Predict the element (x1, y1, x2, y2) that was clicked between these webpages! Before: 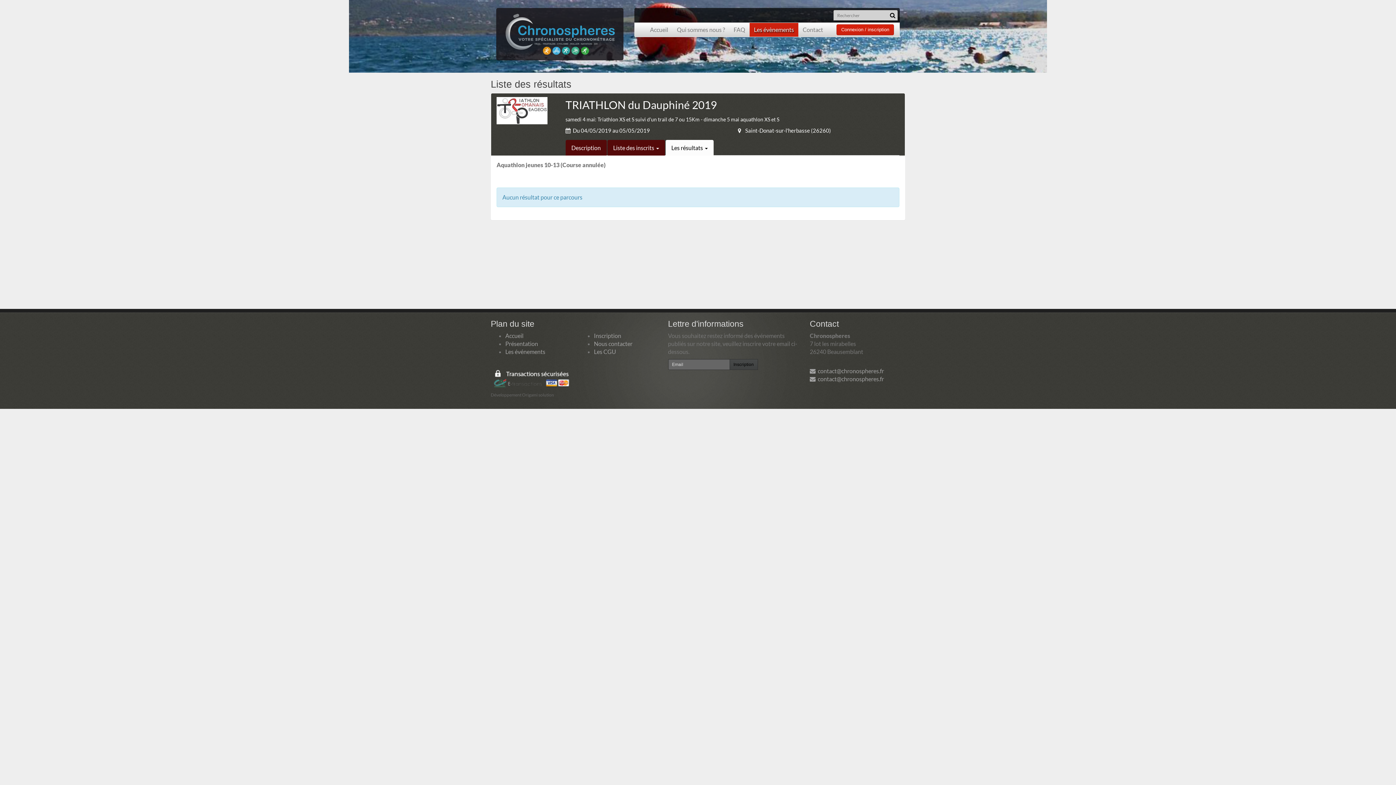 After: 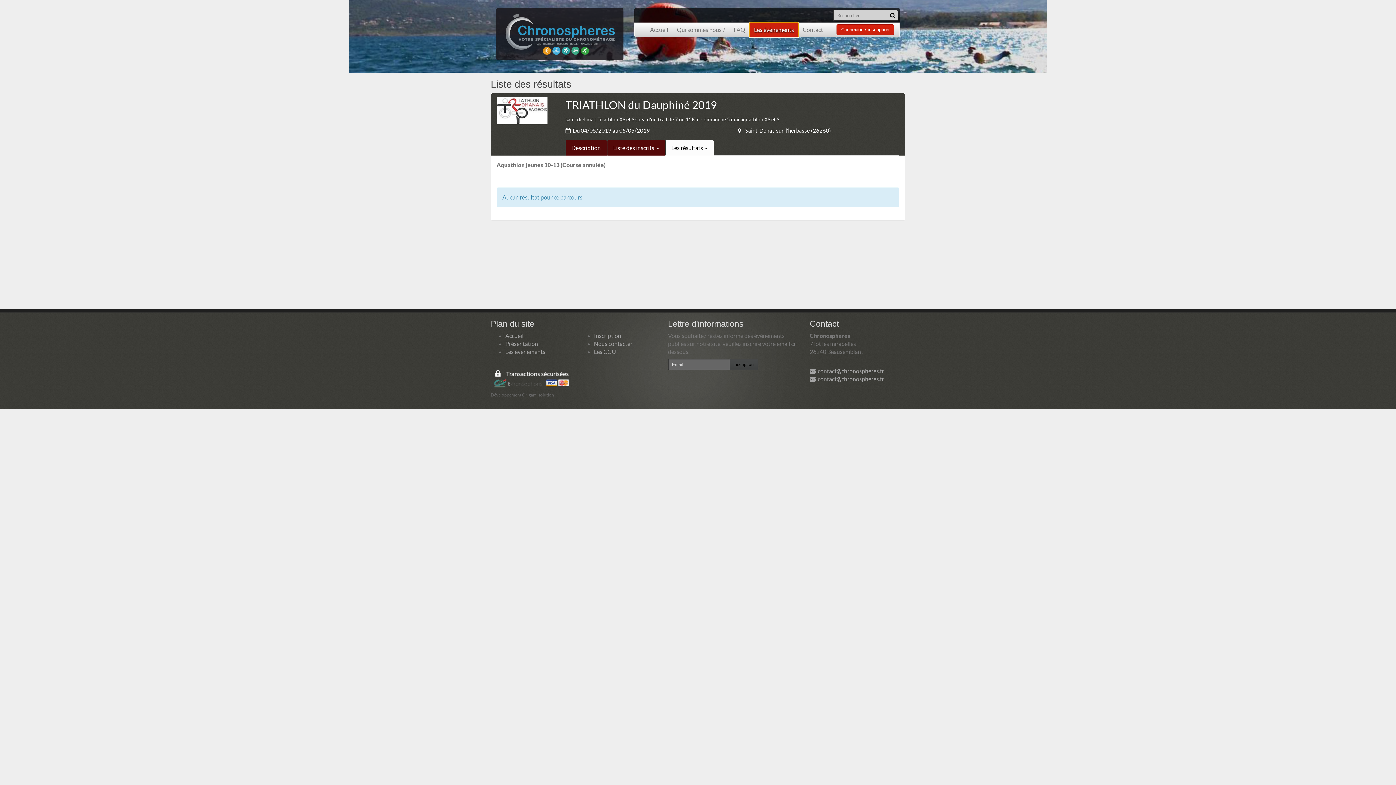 Action: label: Les évènements bbox: (749, 22, 798, 36)